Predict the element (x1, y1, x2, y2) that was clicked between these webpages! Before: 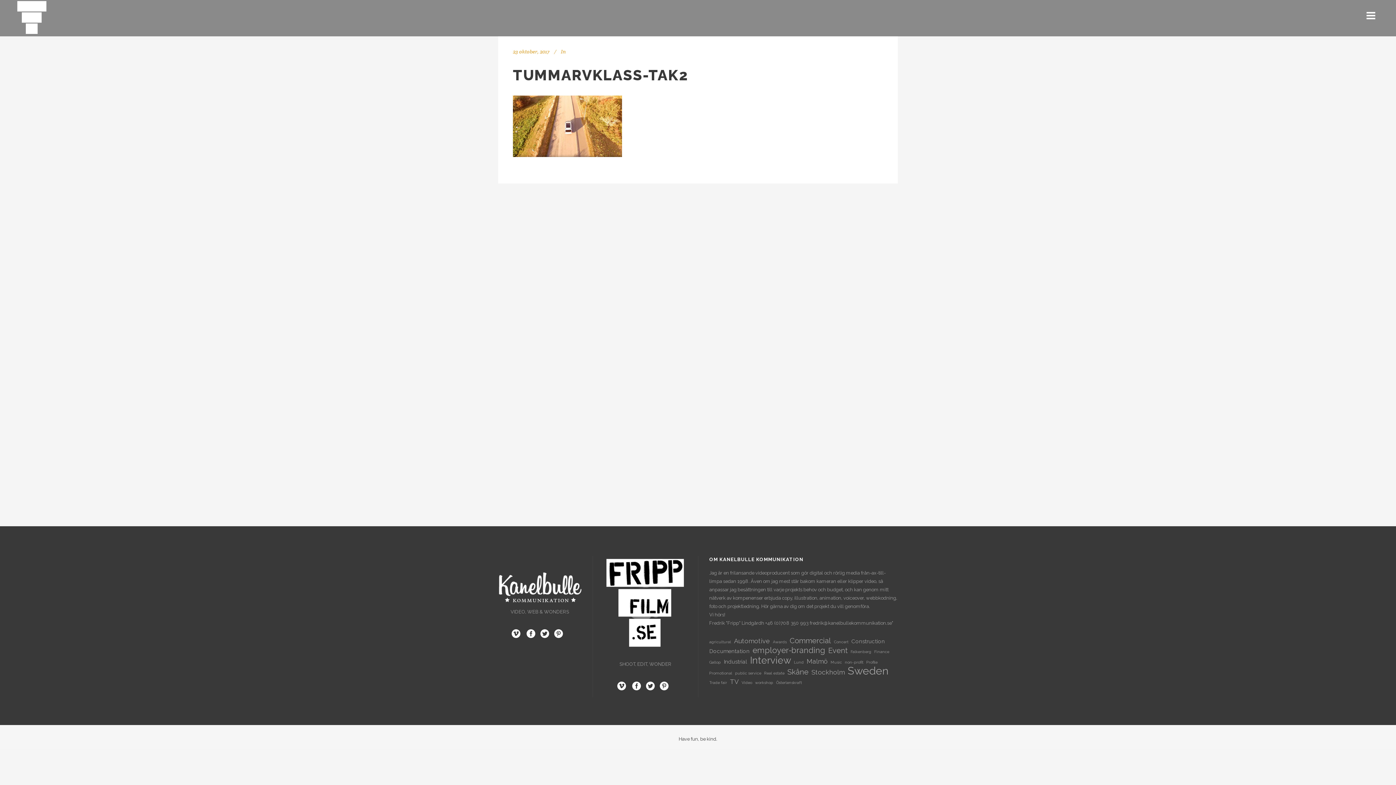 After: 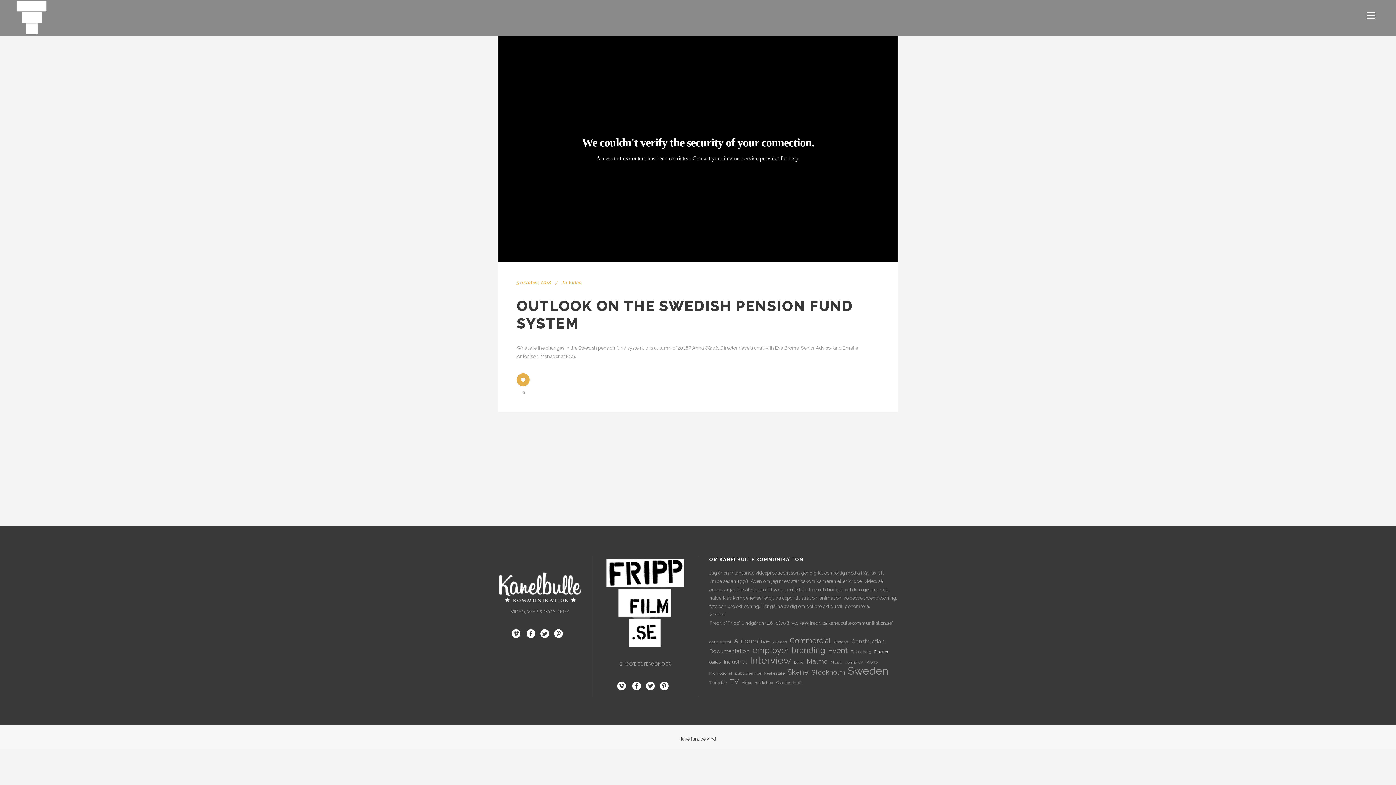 Action: bbox: (874, 647, 889, 656) label: Finance (1 objekt)